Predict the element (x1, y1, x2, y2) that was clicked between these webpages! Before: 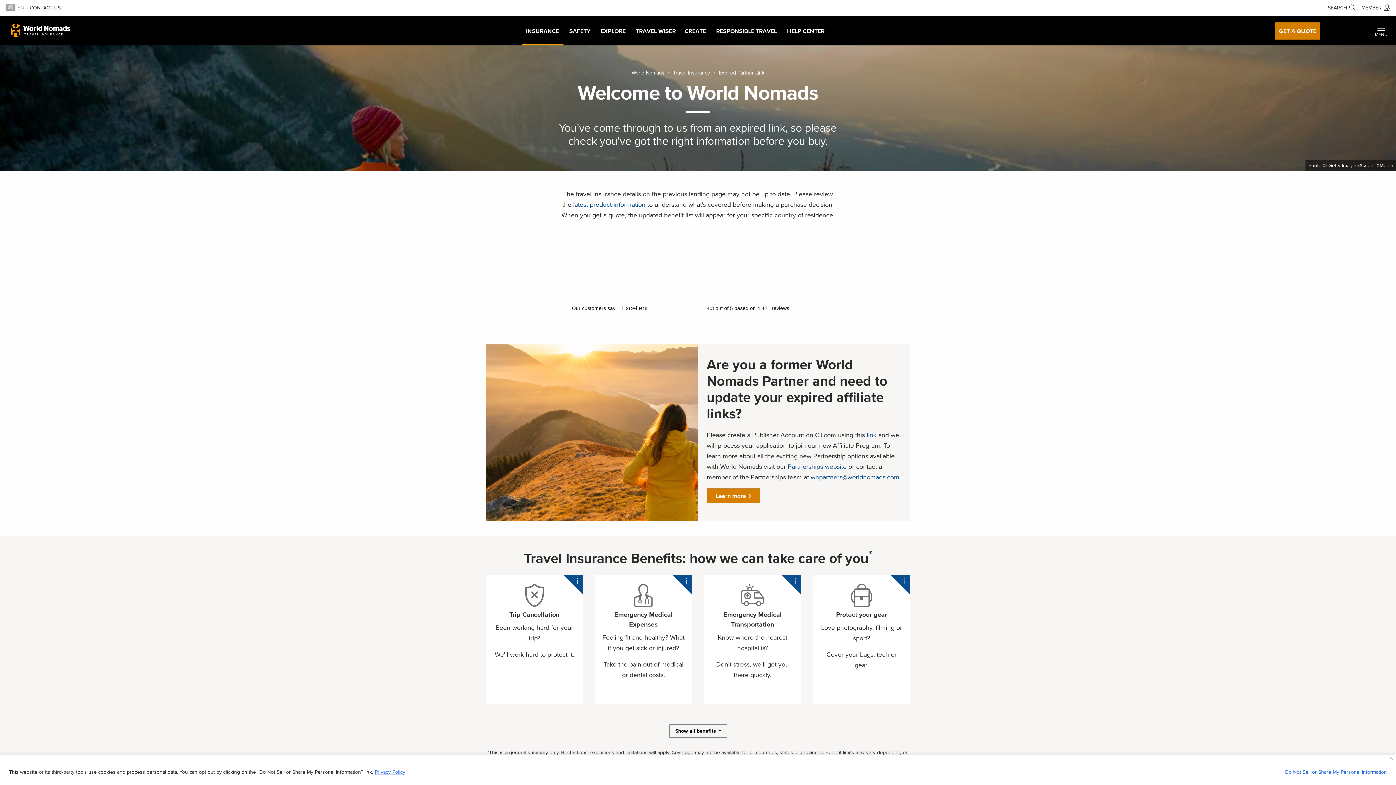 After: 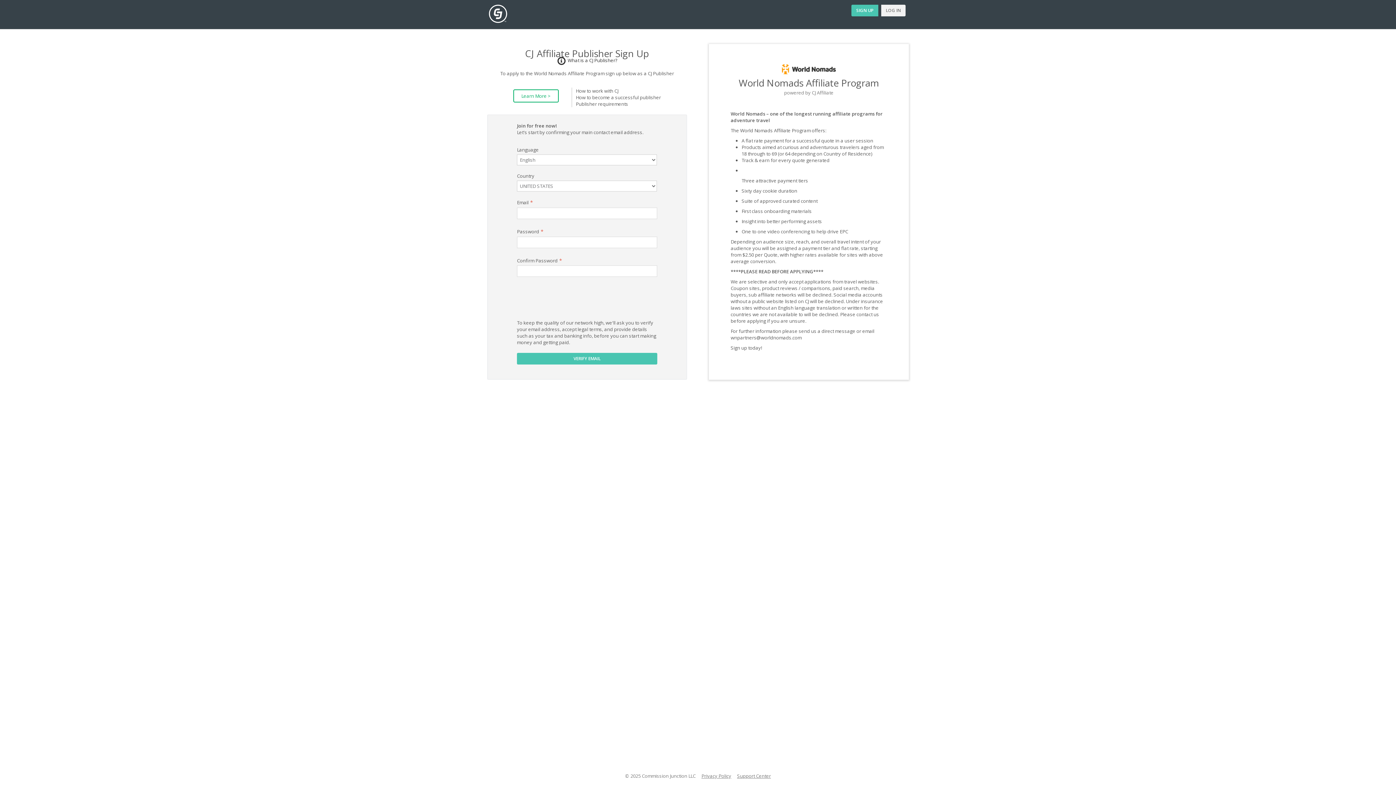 Action: label: link bbox: (866, 431, 876, 439)